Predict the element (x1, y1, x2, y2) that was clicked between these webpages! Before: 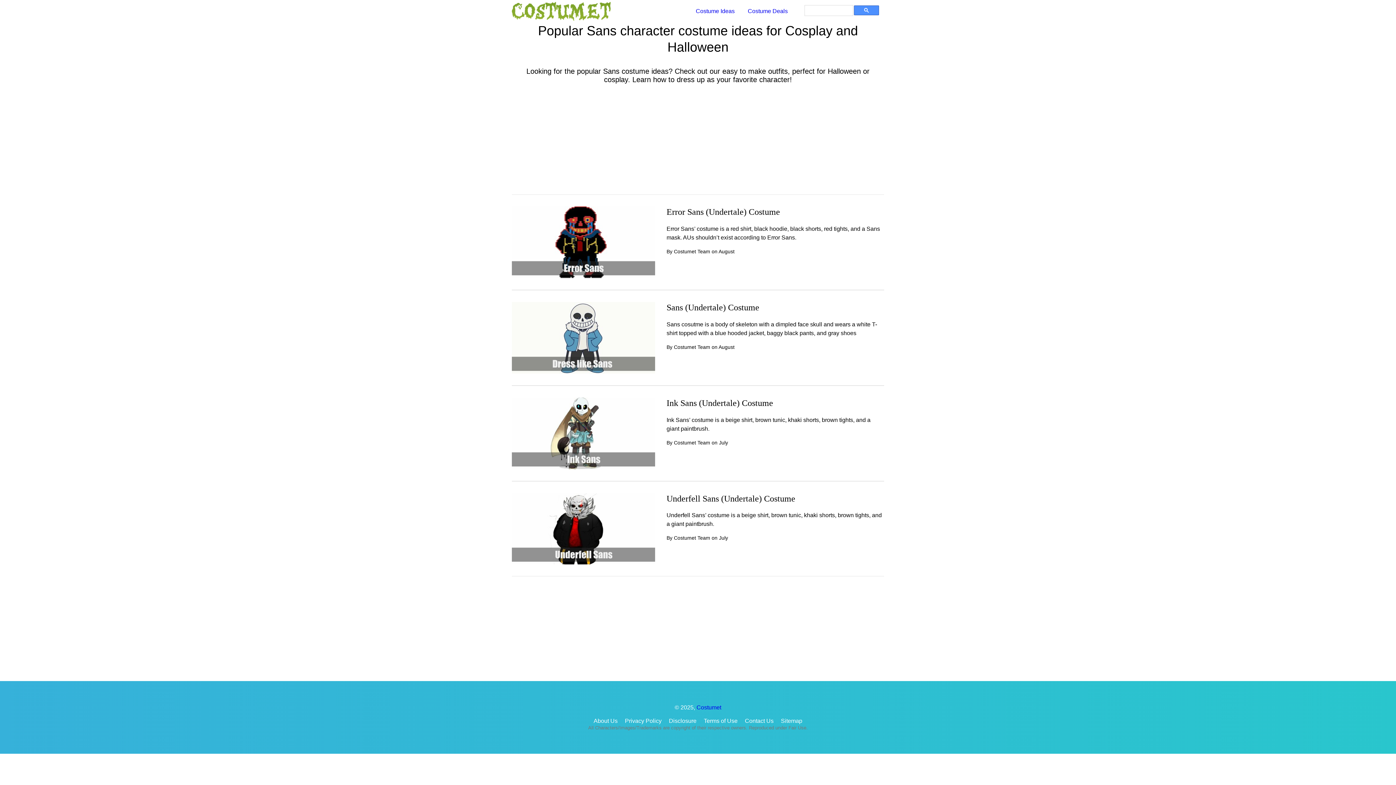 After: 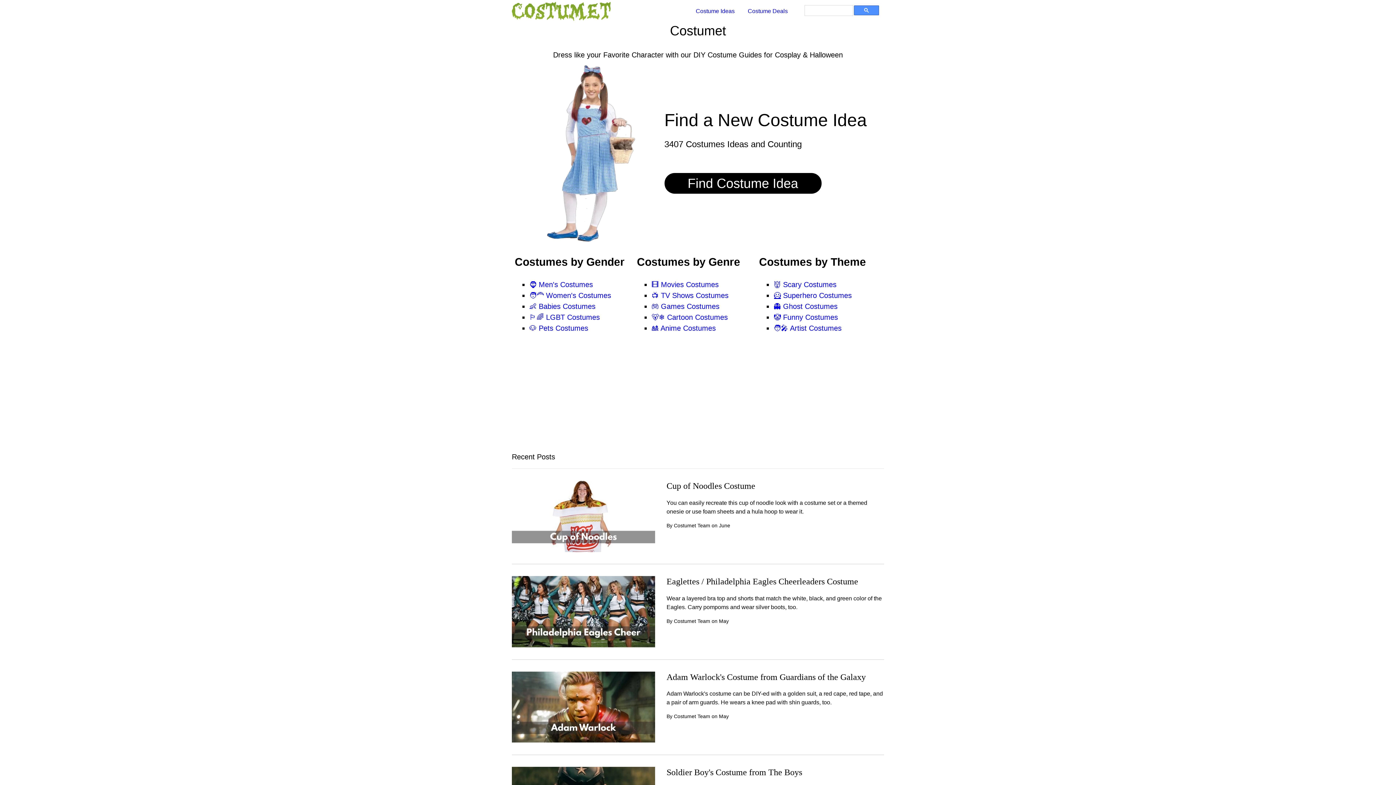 Action: label: Costumet bbox: (696, 704, 721, 711)